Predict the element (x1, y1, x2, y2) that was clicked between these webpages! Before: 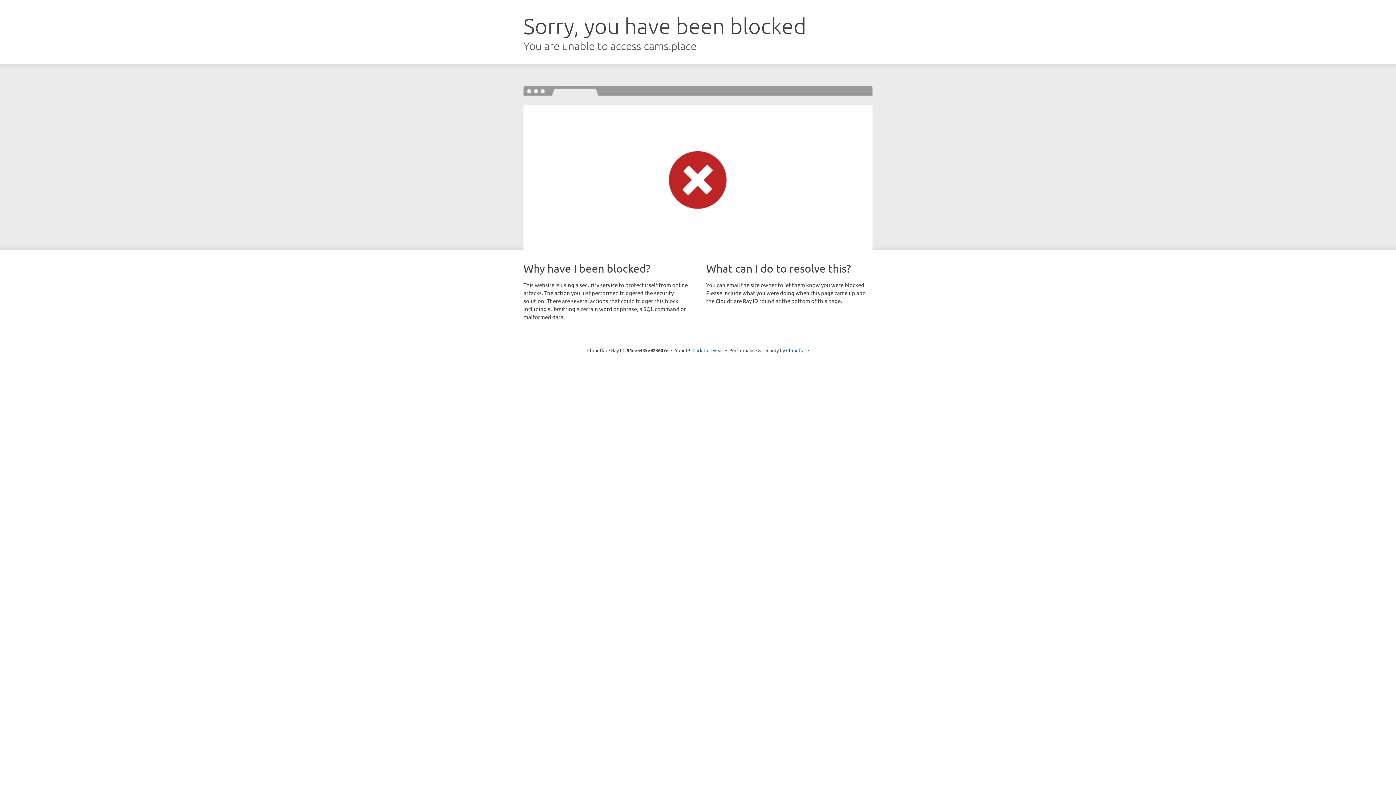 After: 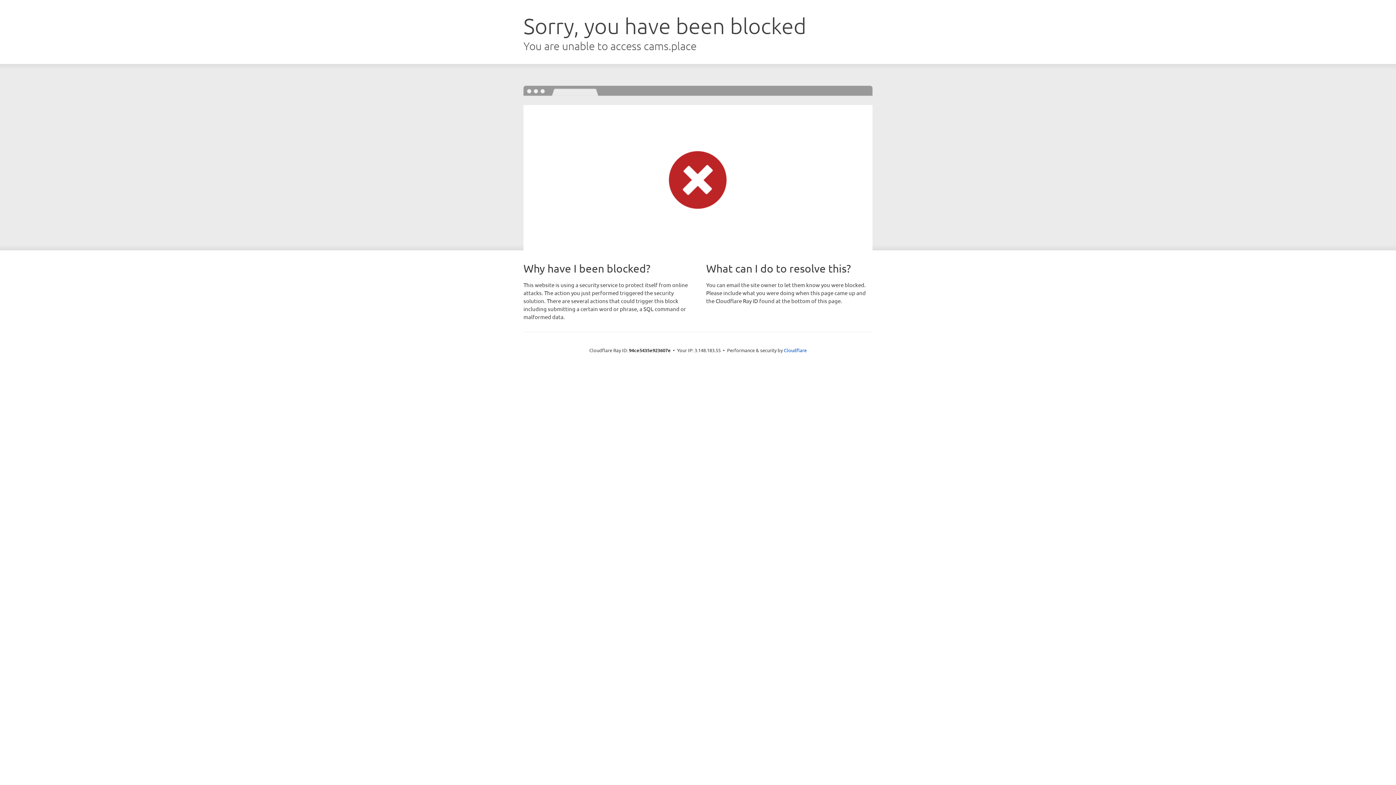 Action: label: Click to reveal bbox: (692, 346, 723, 353)